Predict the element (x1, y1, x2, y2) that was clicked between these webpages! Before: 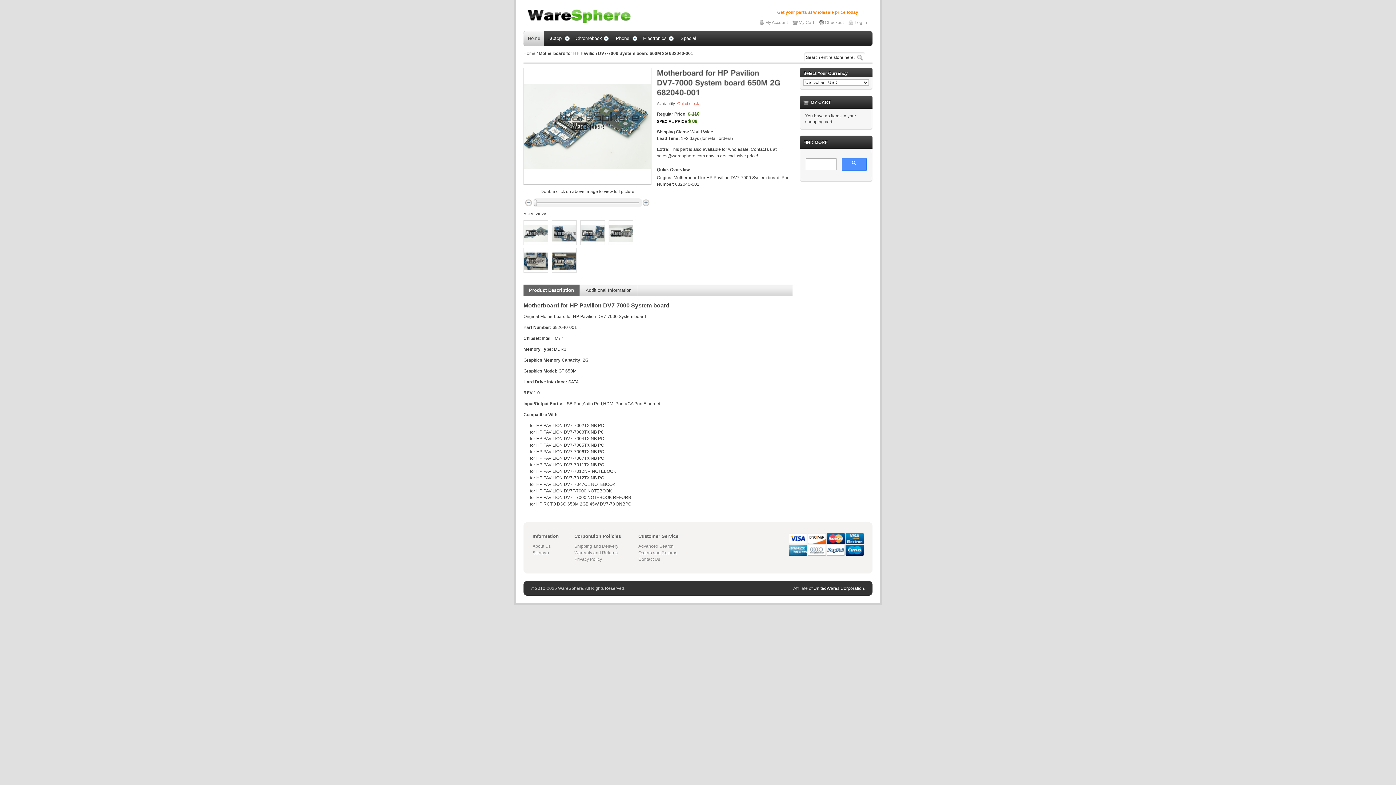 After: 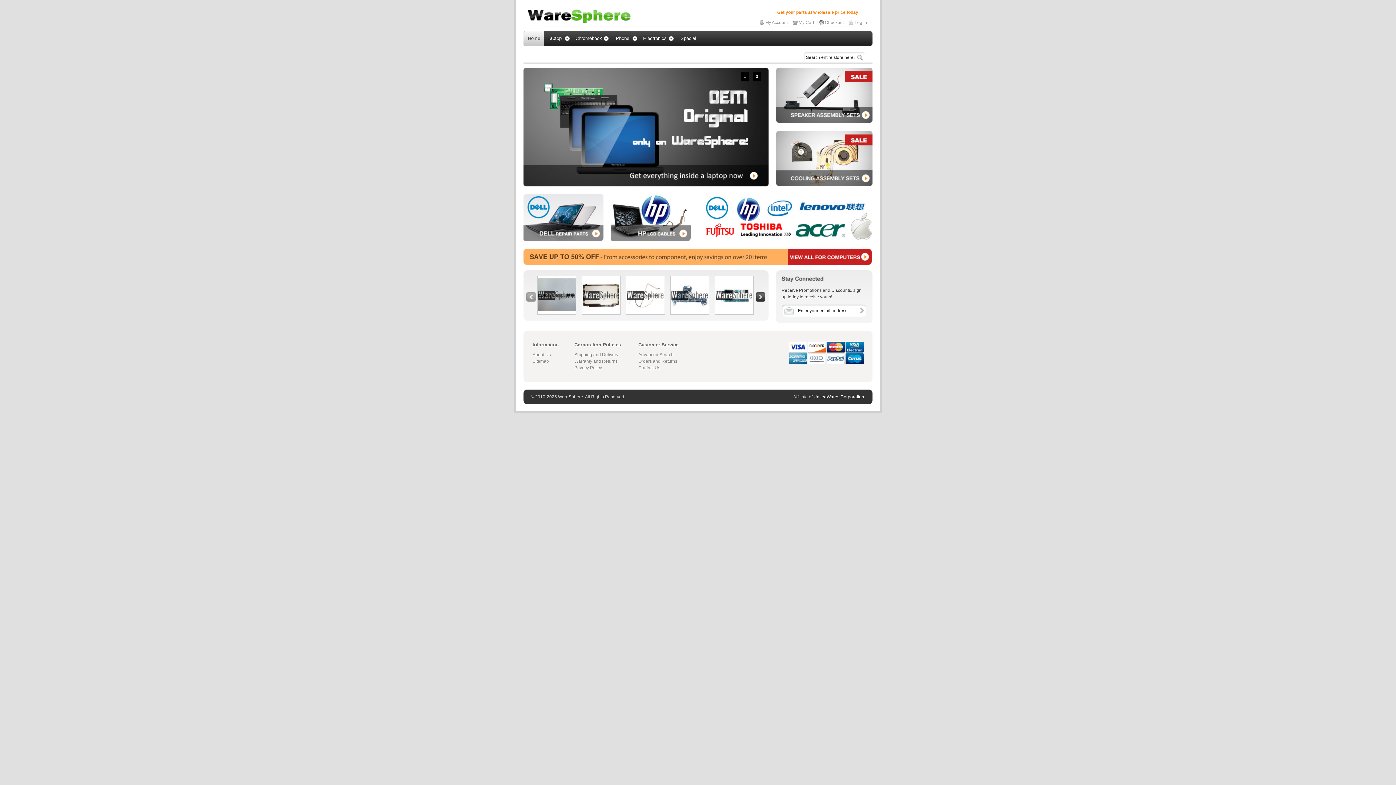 Action: label: Home bbox: (523, 30, 544, 46)